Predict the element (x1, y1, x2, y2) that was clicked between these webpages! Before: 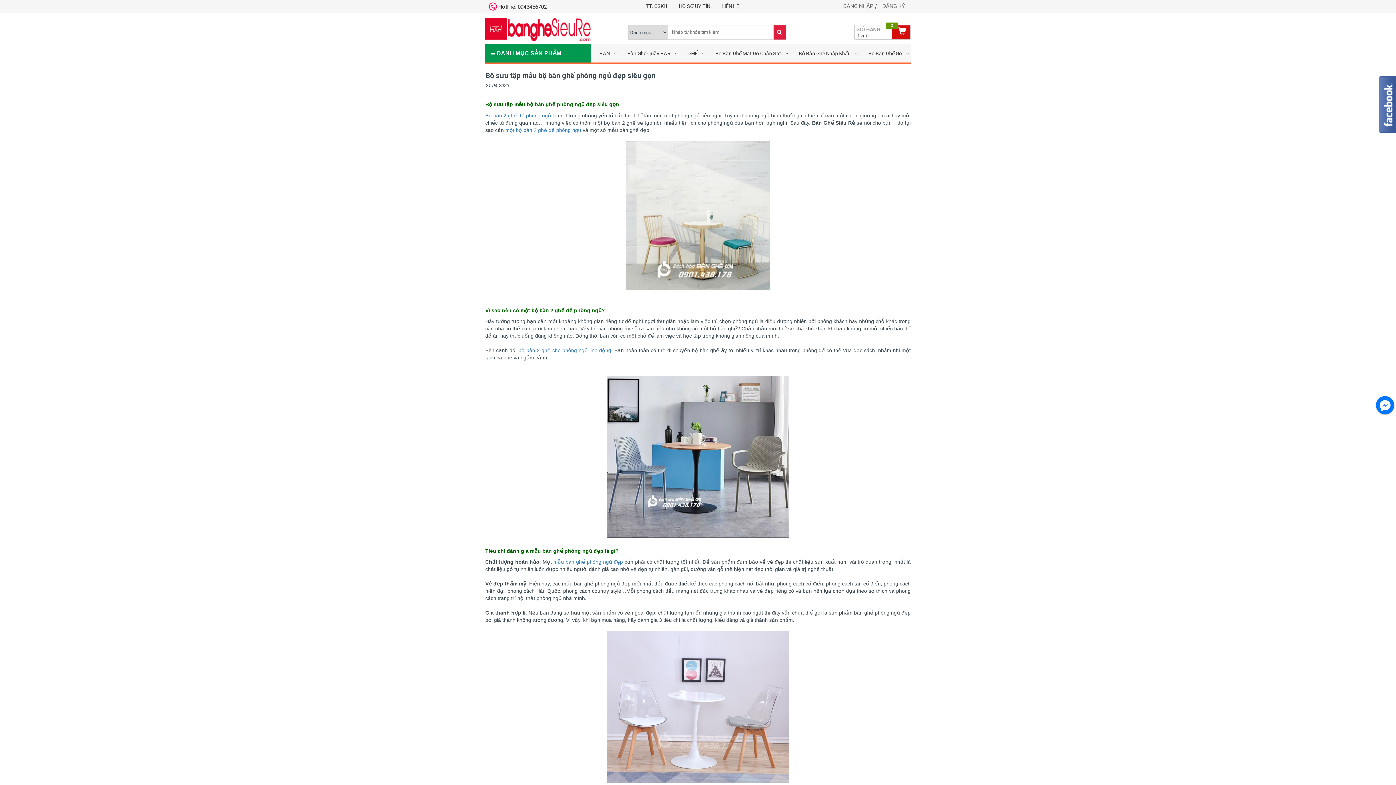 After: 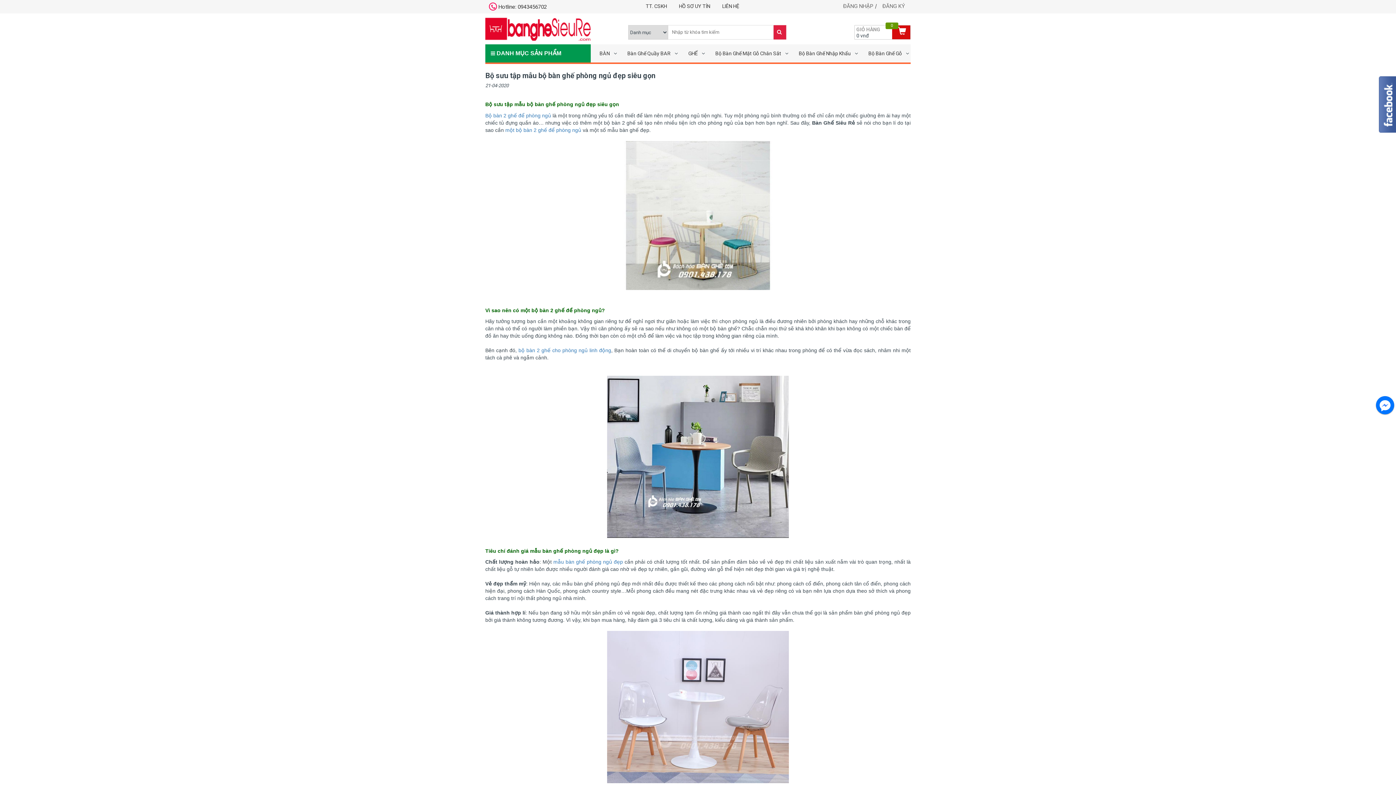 Action: bbox: (505, 127, 581, 133) label: một bộ bàn 2 ghế để phòng ngủ